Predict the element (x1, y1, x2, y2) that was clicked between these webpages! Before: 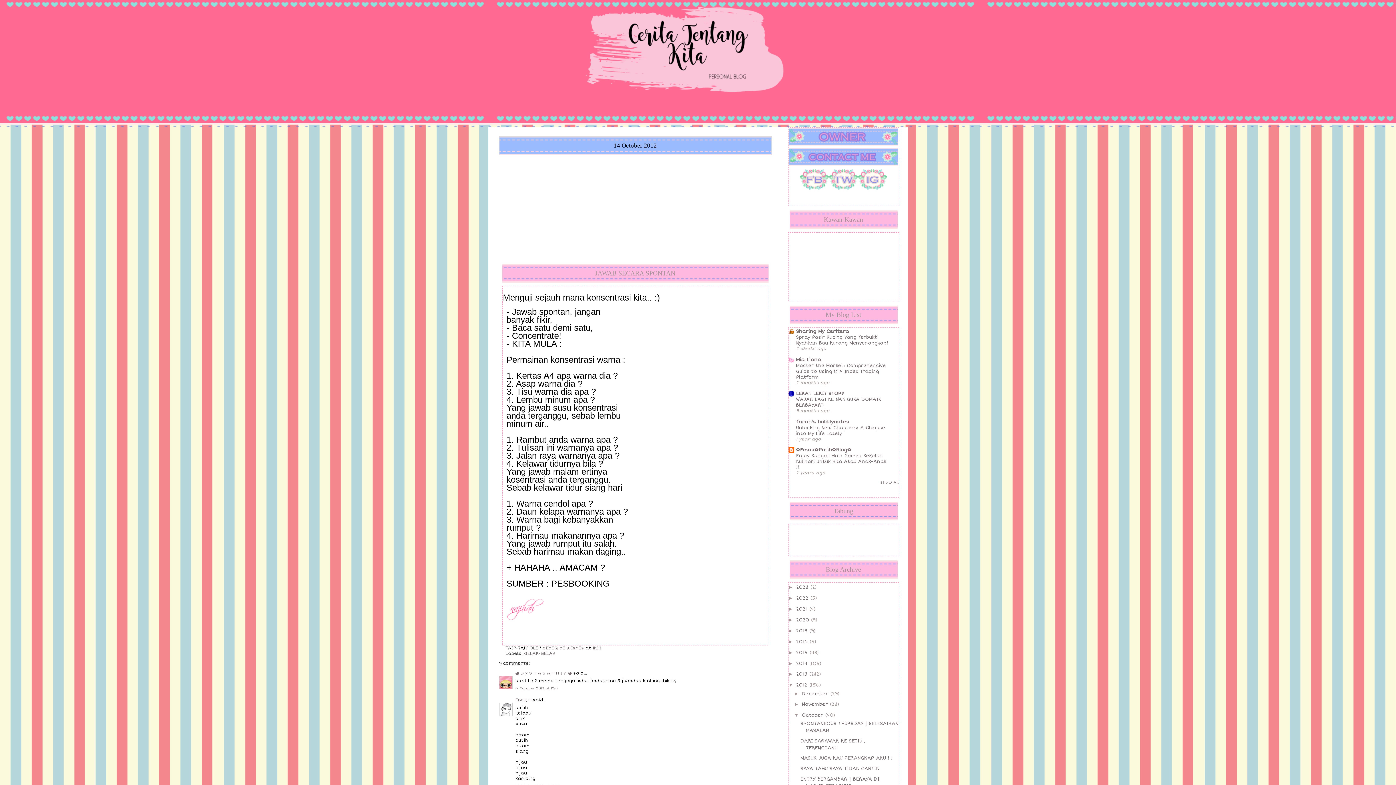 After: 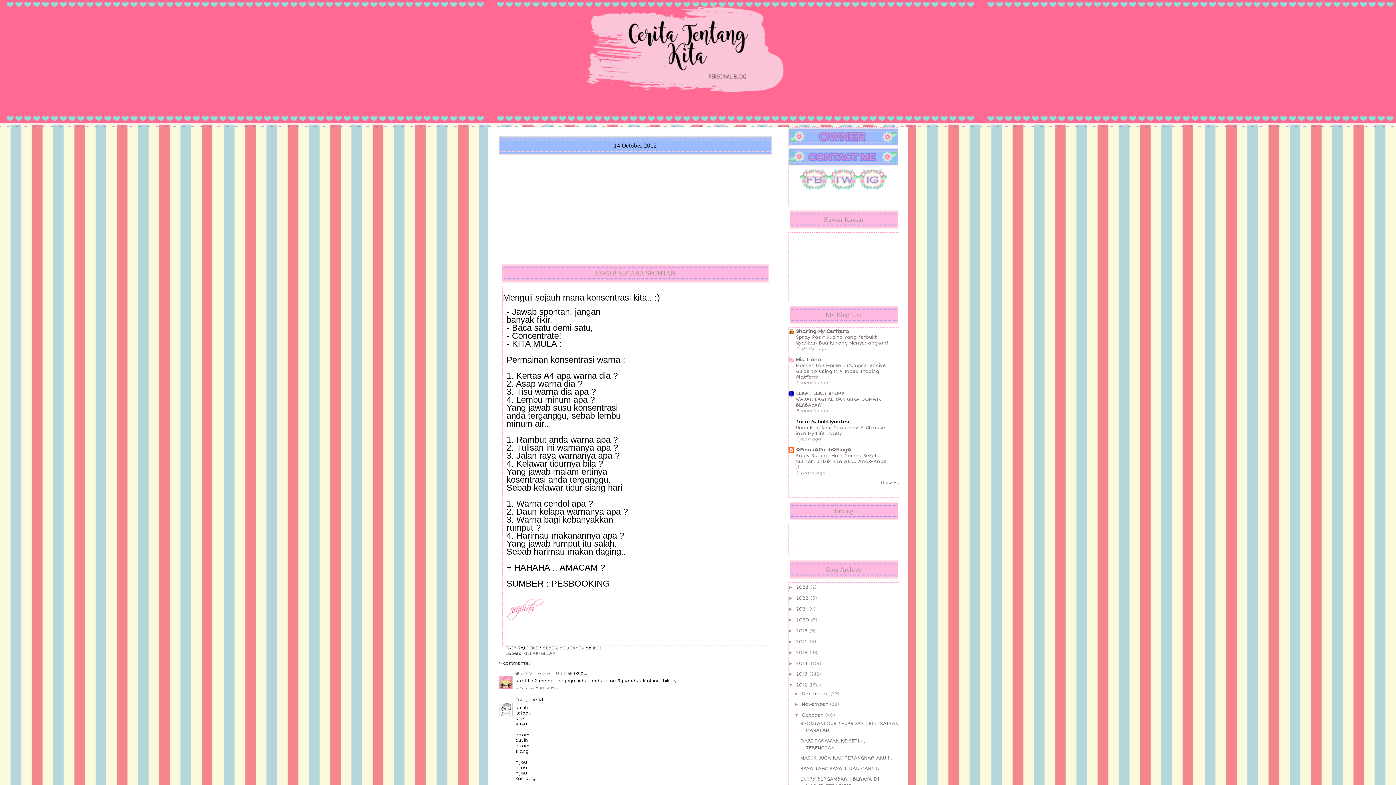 Action: label: farah's bubblynotes bbox: (796, 419, 849, 425)